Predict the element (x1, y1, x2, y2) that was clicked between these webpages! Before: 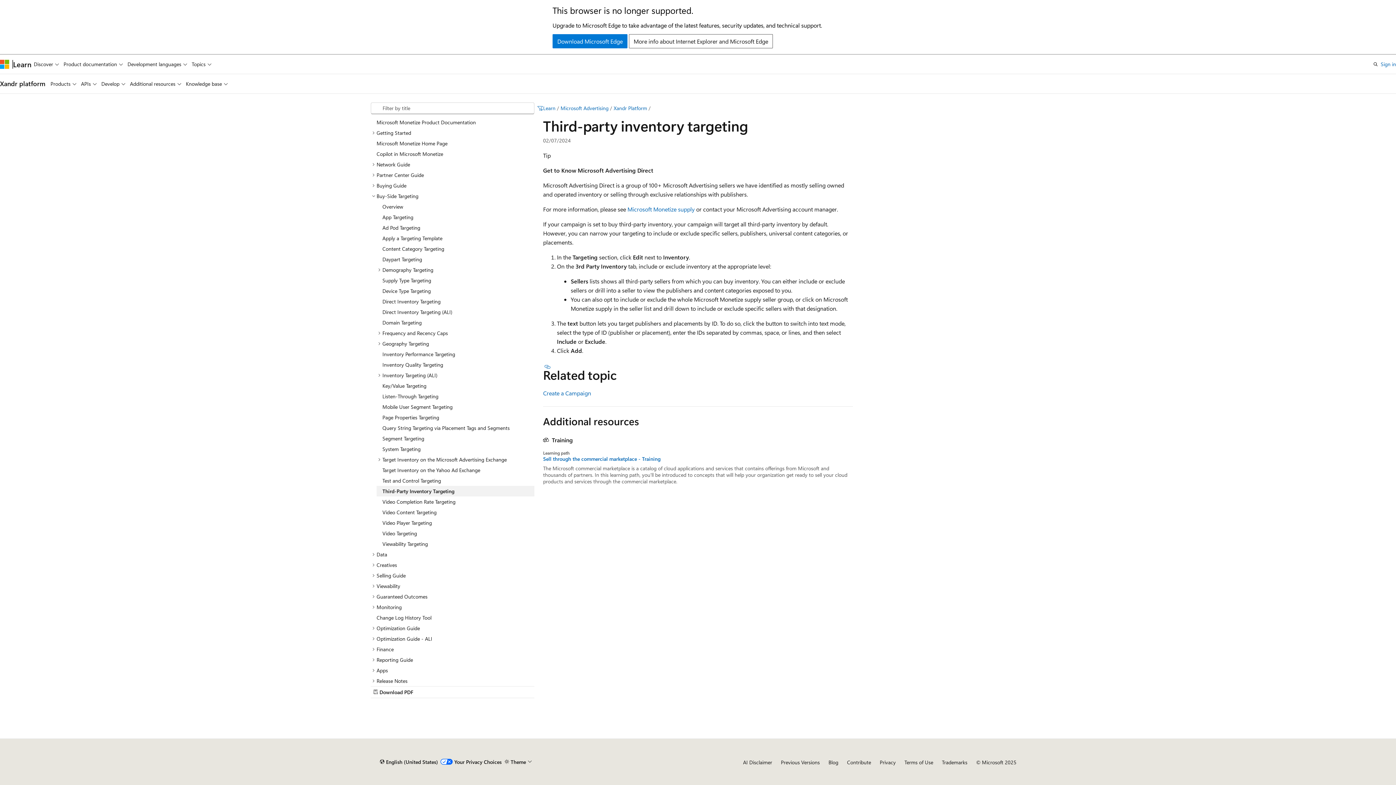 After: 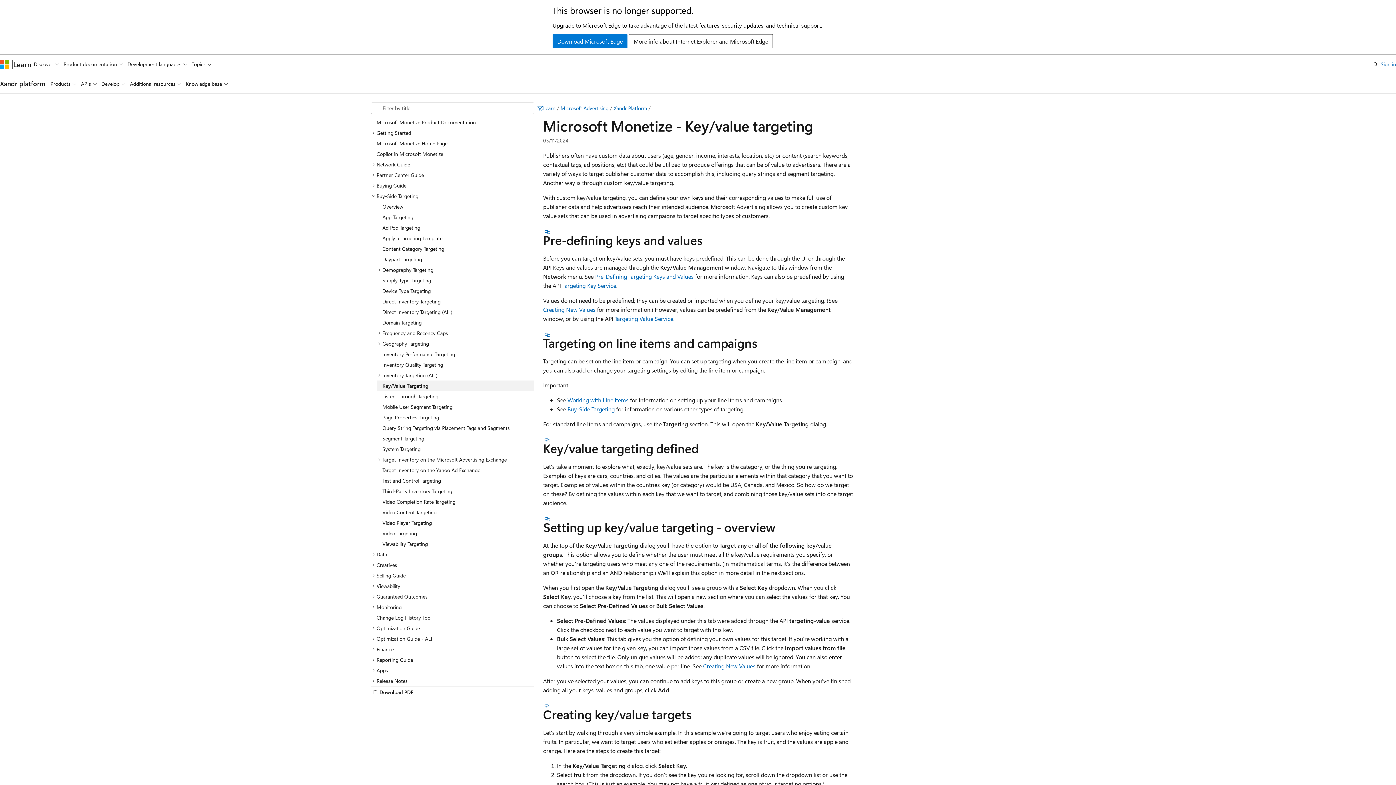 Action: label: Key/Value Targeting bbox: (376, 380, 534, 391)